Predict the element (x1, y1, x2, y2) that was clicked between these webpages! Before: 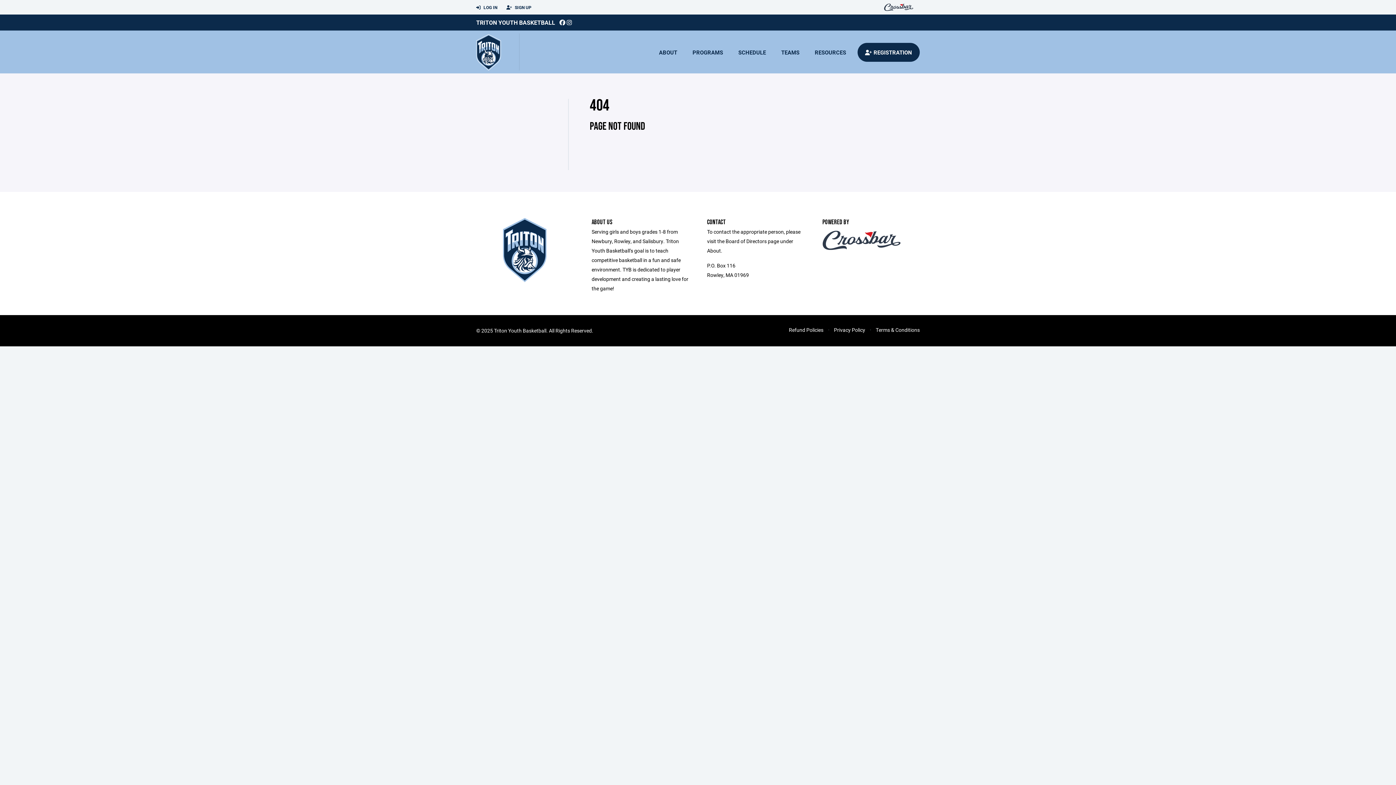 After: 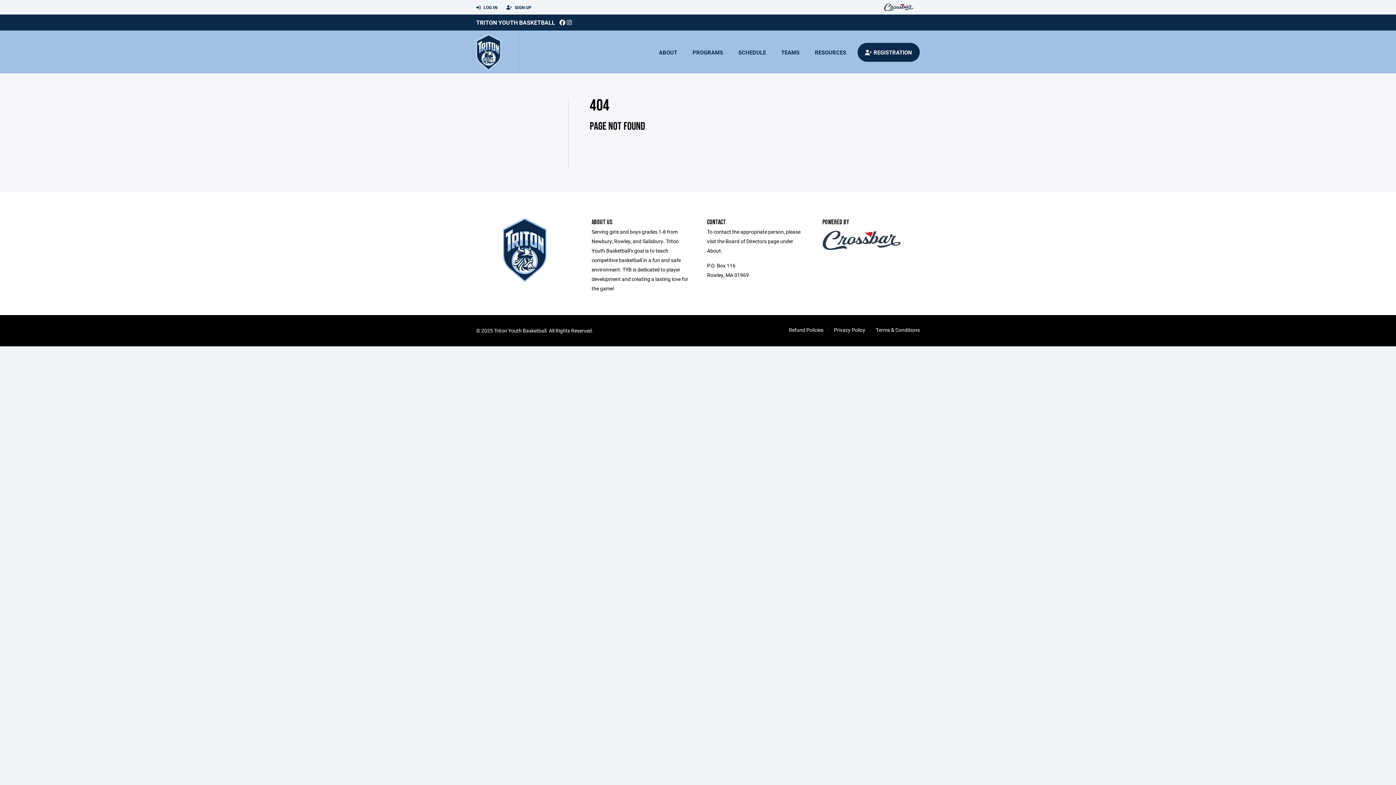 Action: bbox: (566, 18, 572, 26)